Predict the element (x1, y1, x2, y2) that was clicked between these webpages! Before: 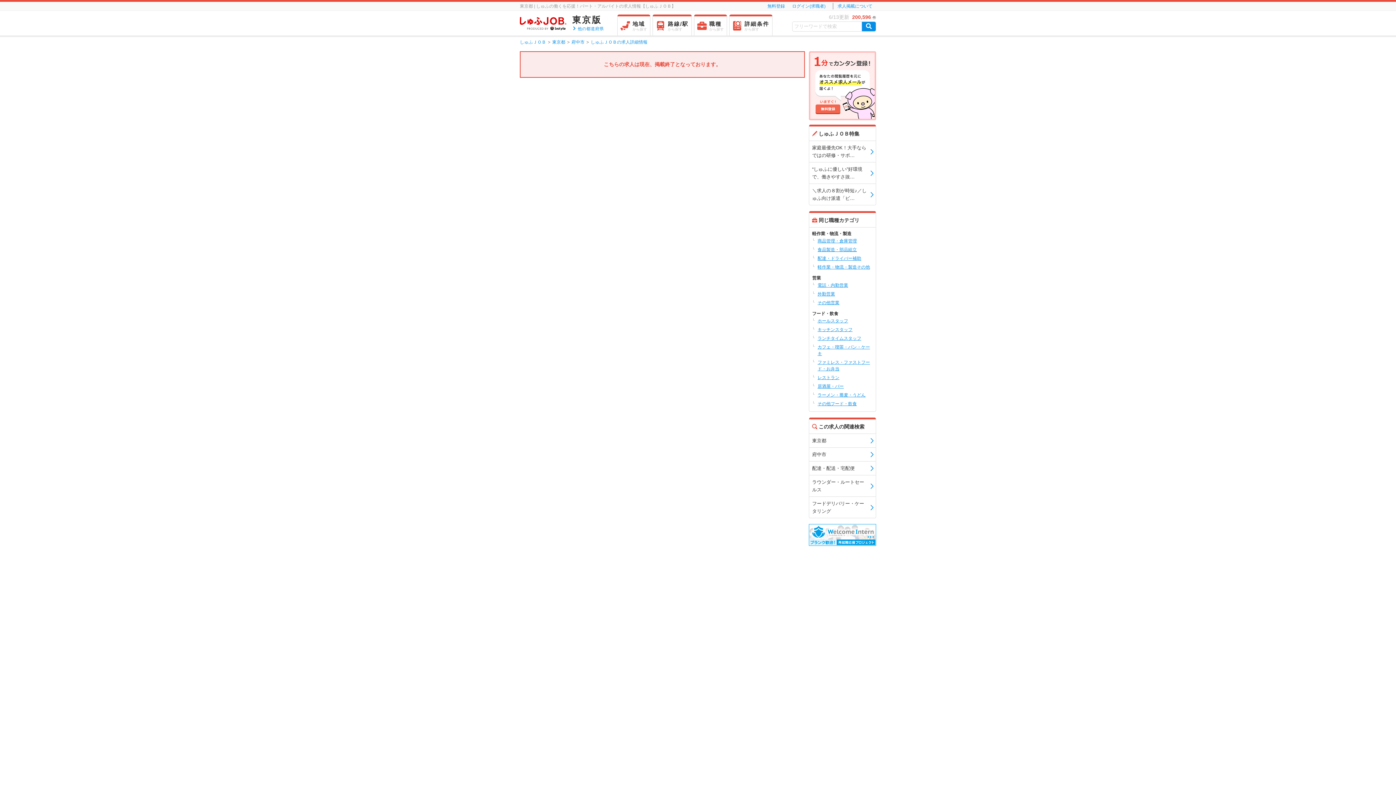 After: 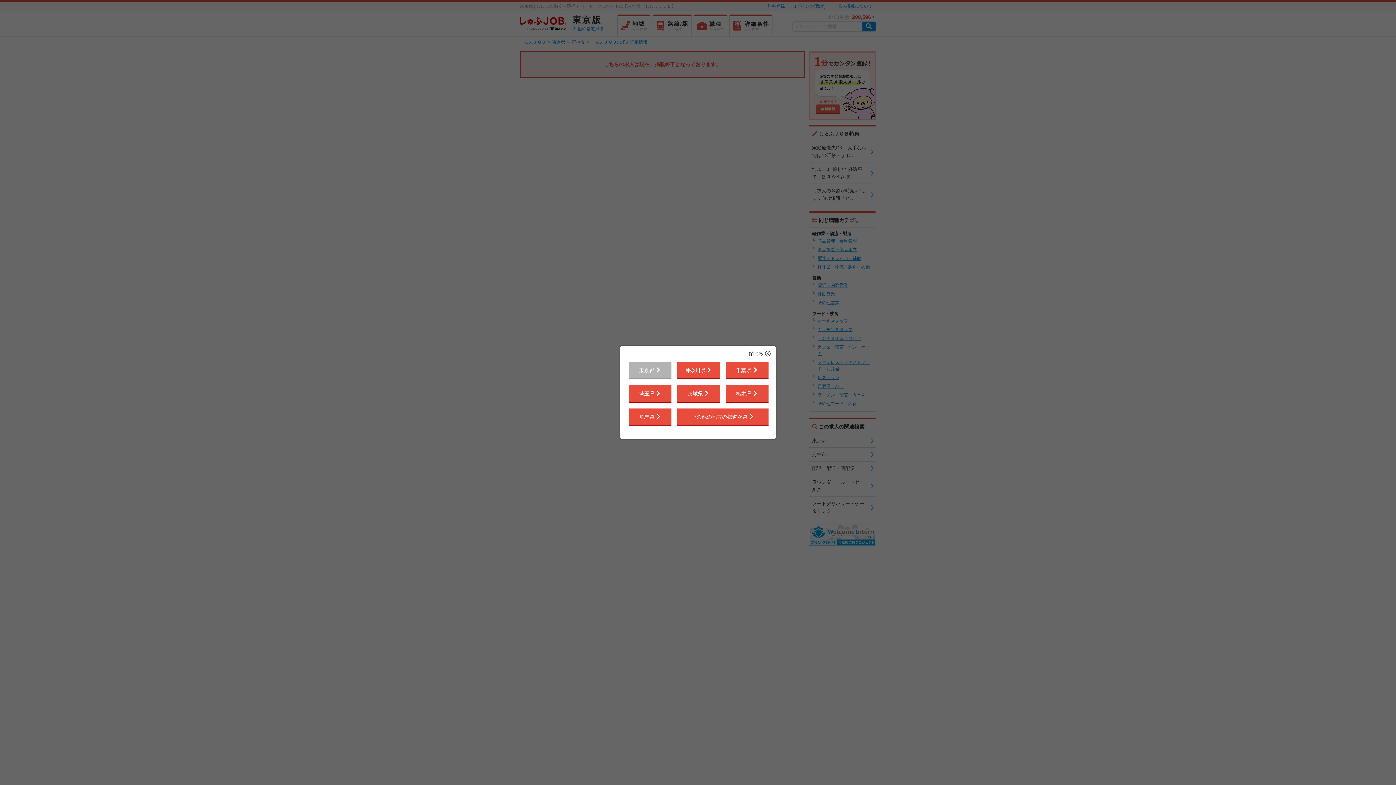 Action: label: 他の都道府県 bbox: (572, 25, 604, 31)